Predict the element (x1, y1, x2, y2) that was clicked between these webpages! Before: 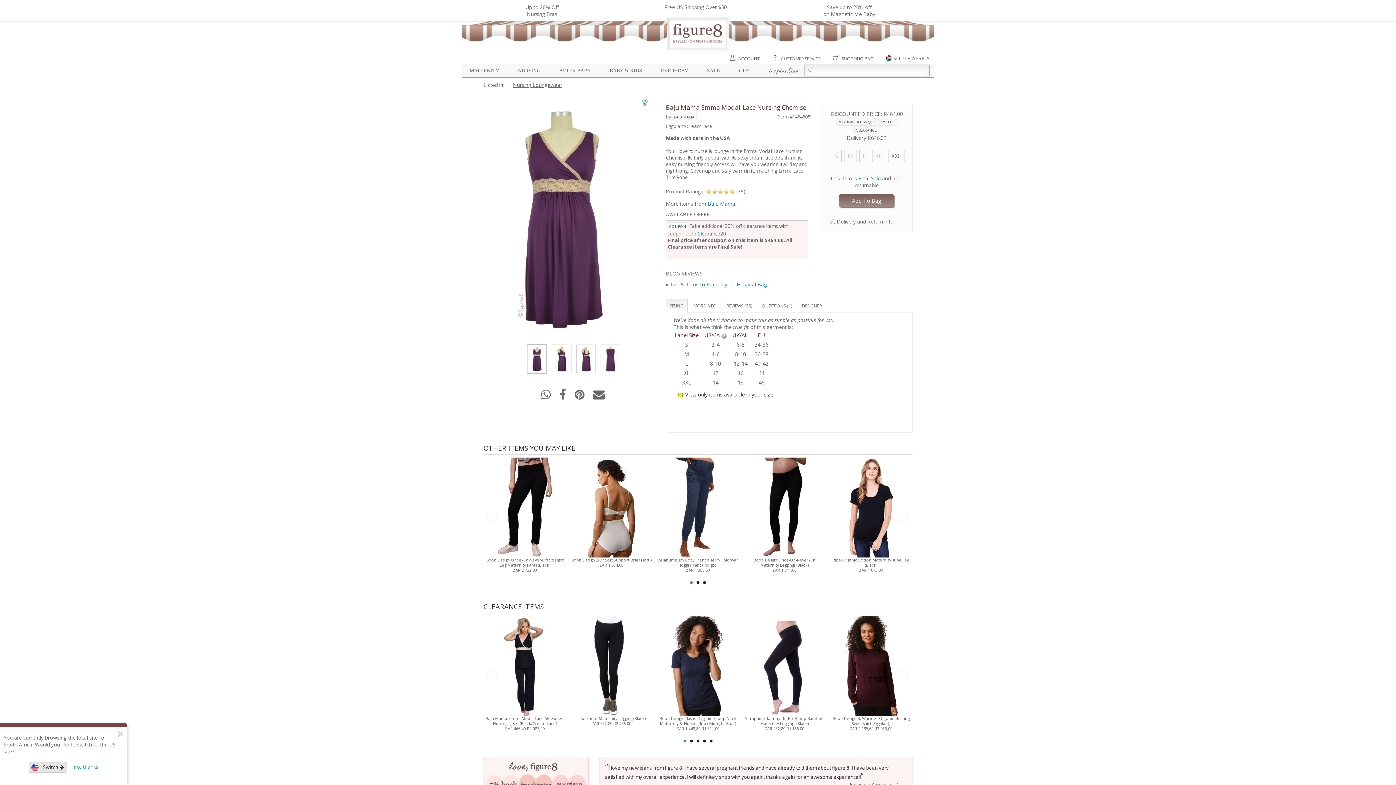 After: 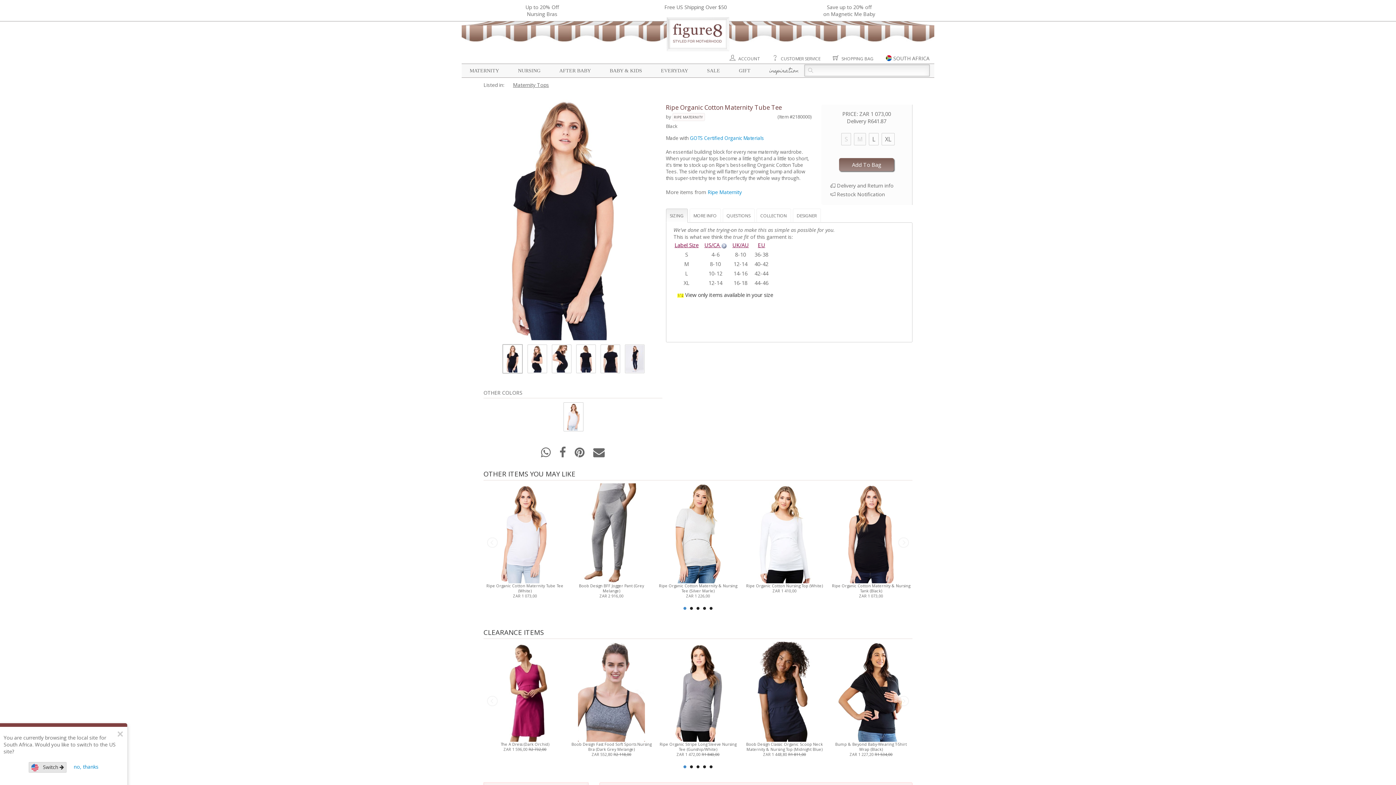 Action: bbox: (837, 503, 904, 510)